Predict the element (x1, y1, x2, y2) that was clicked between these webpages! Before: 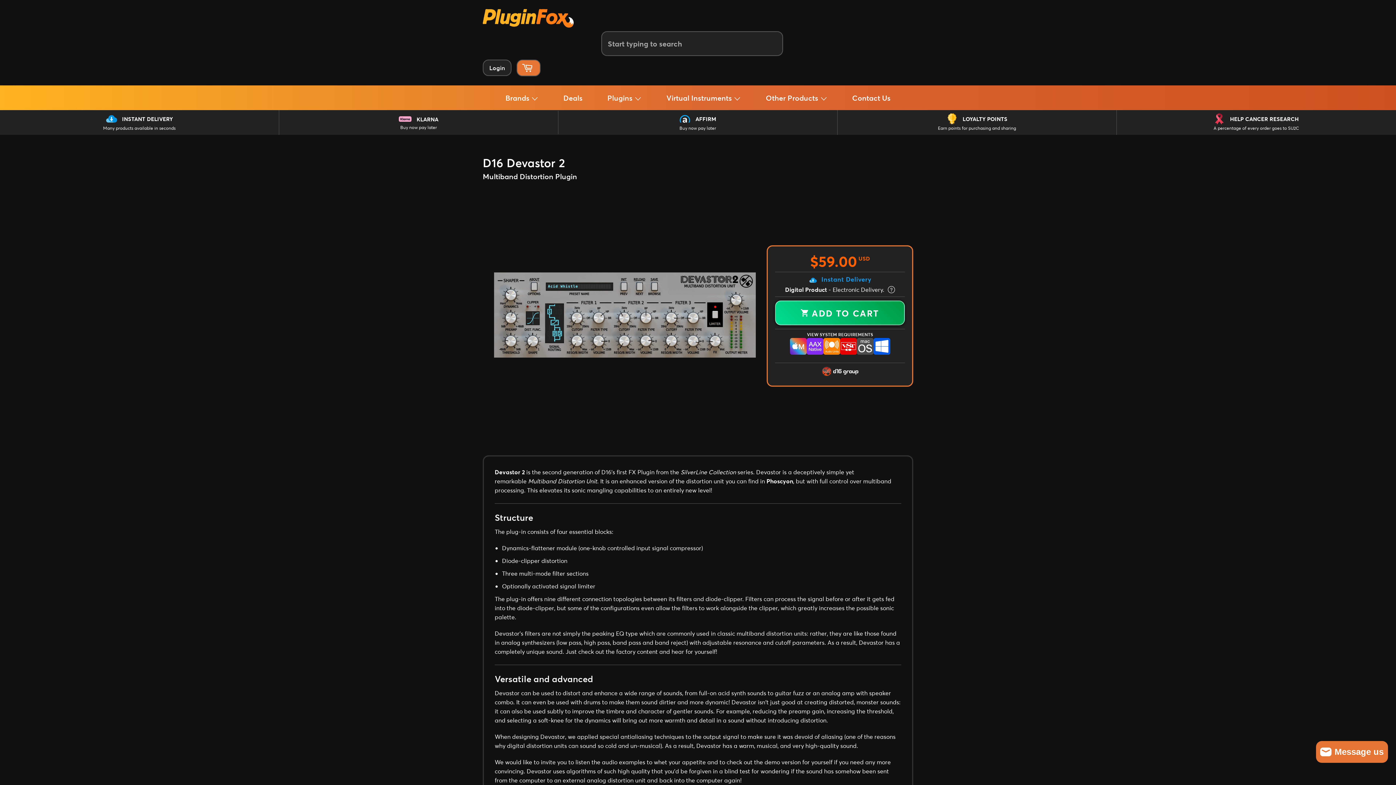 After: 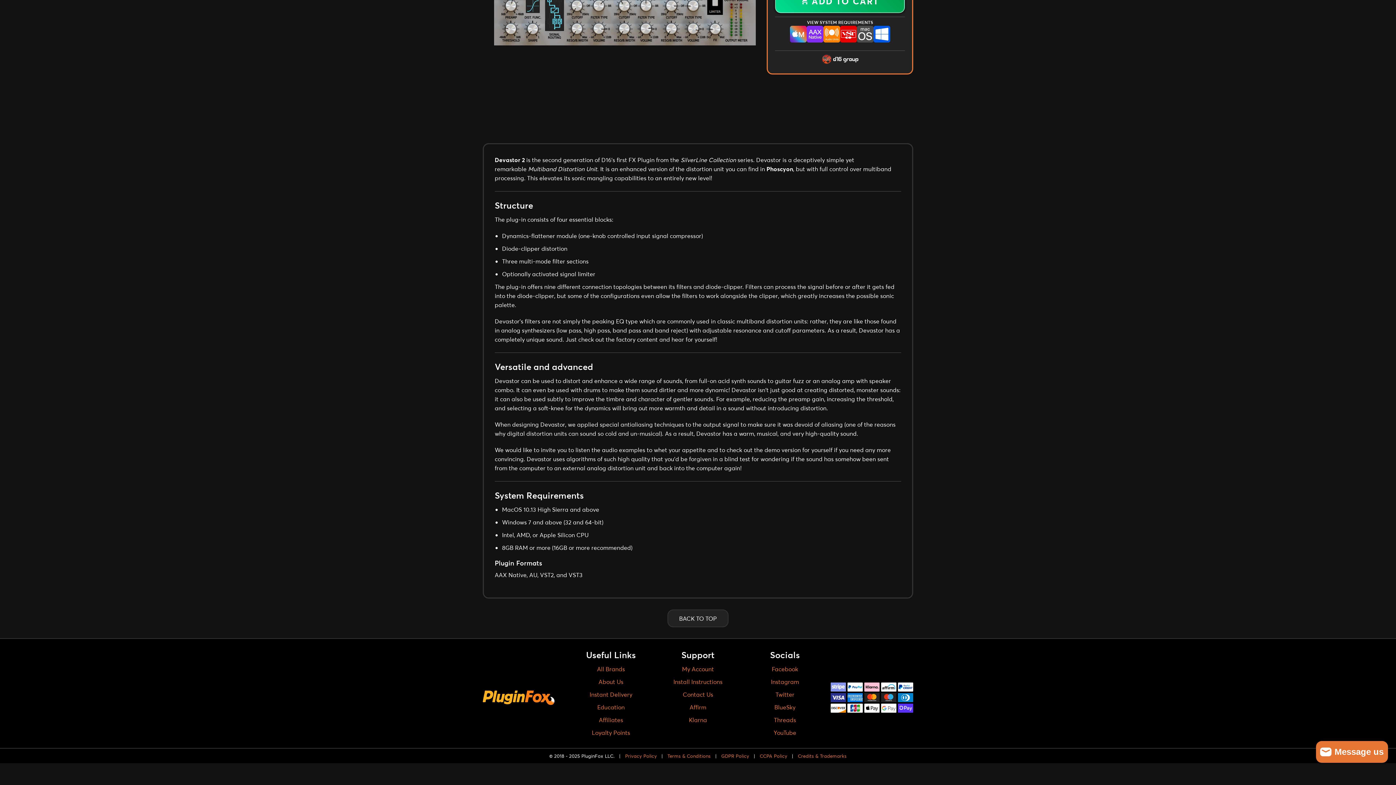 Action: bbox: (856, 348, 873, 356)